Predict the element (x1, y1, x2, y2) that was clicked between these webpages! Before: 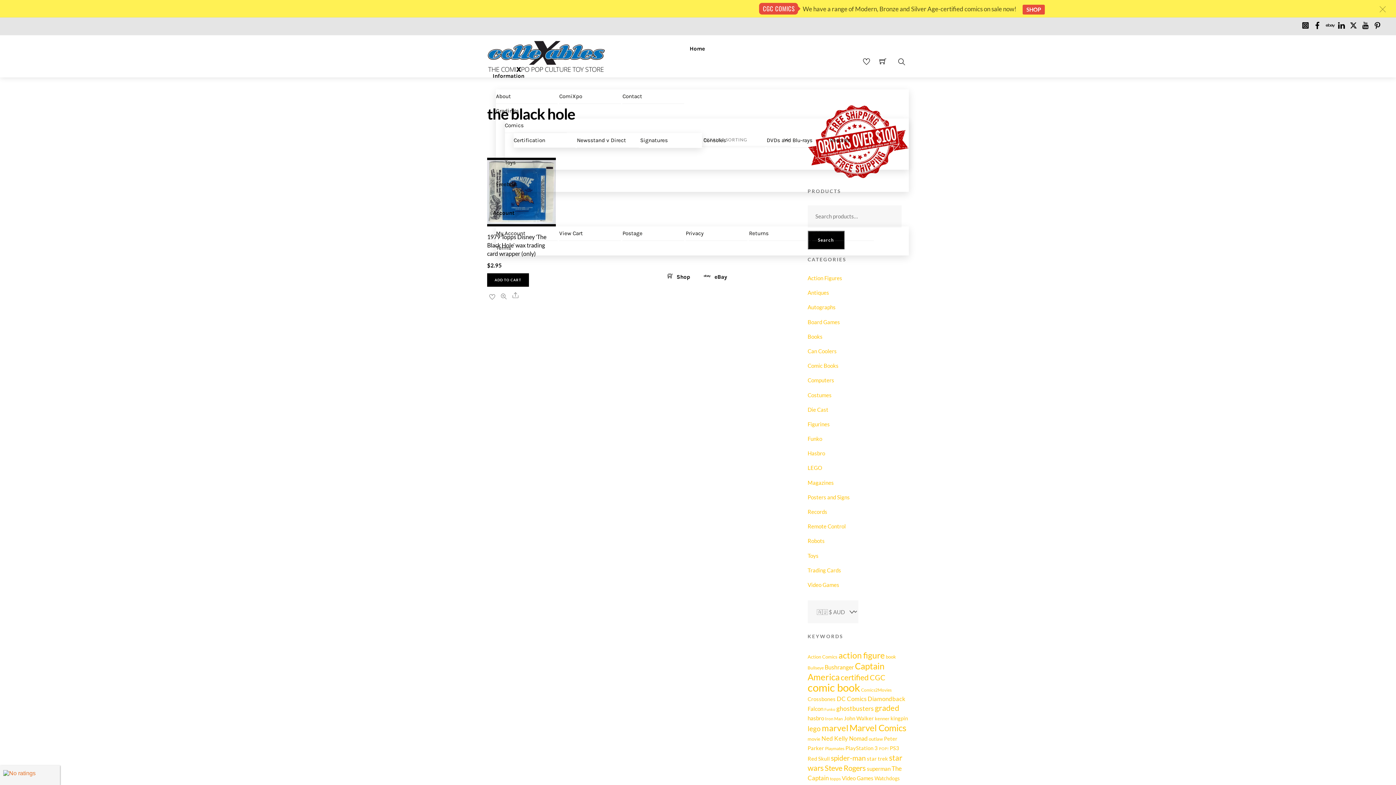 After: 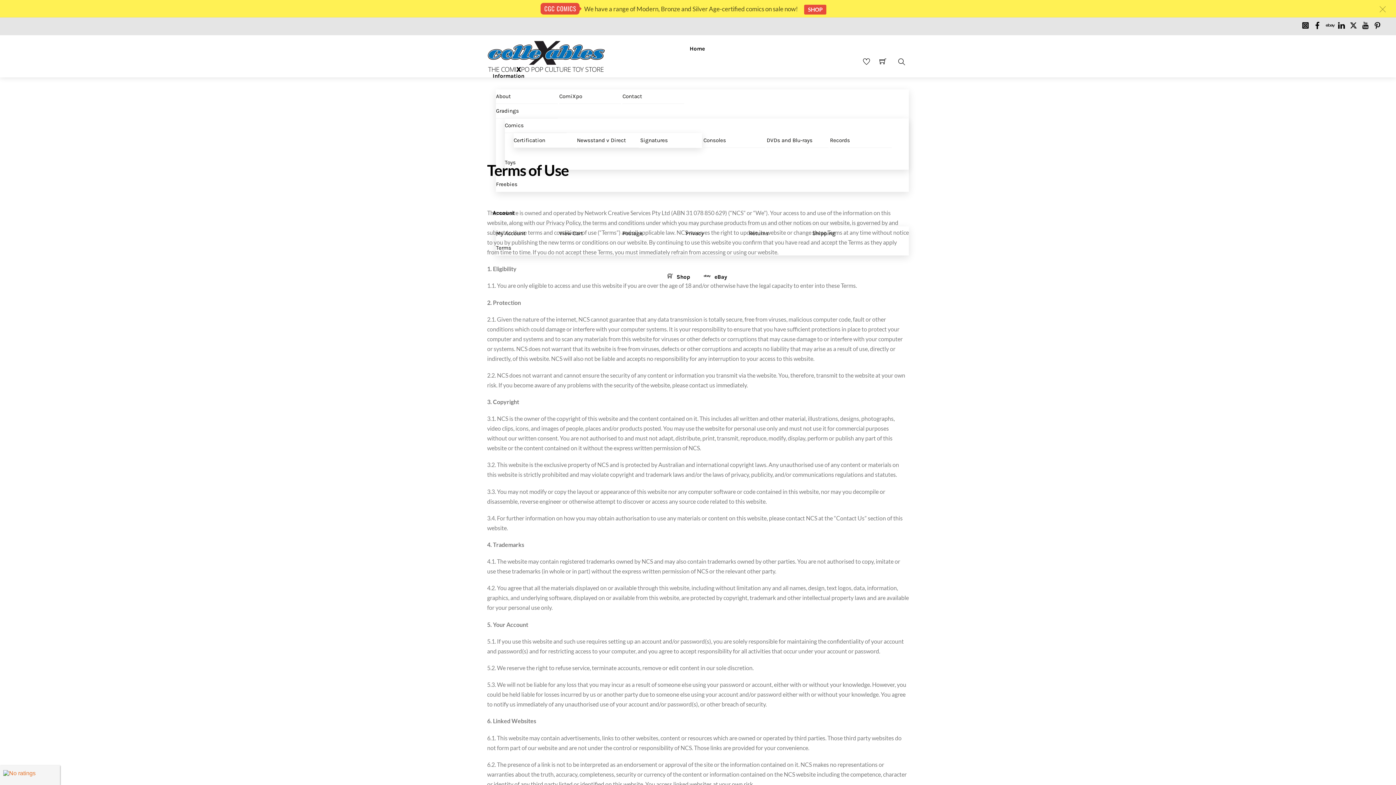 Action: label: Terms bbox: (496, 241, 557, 255)